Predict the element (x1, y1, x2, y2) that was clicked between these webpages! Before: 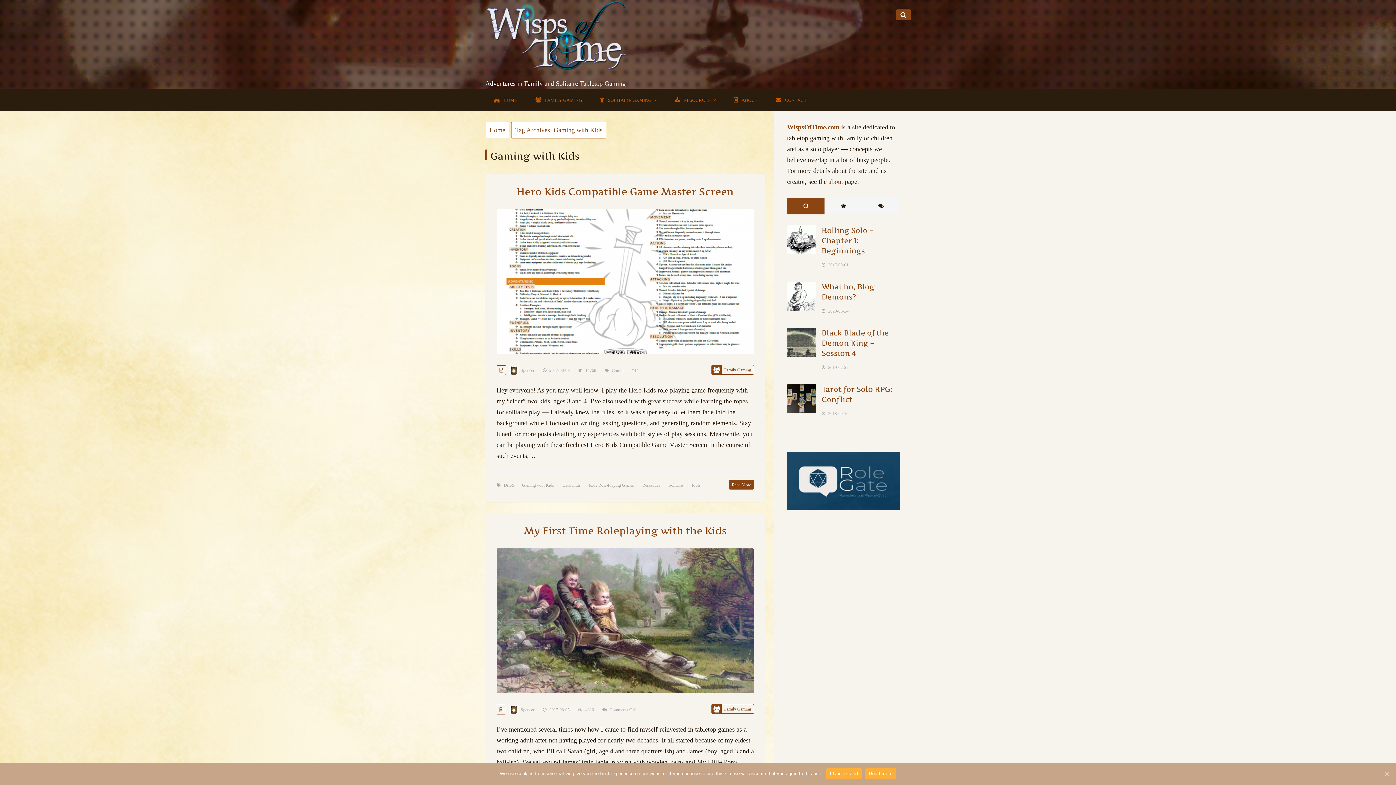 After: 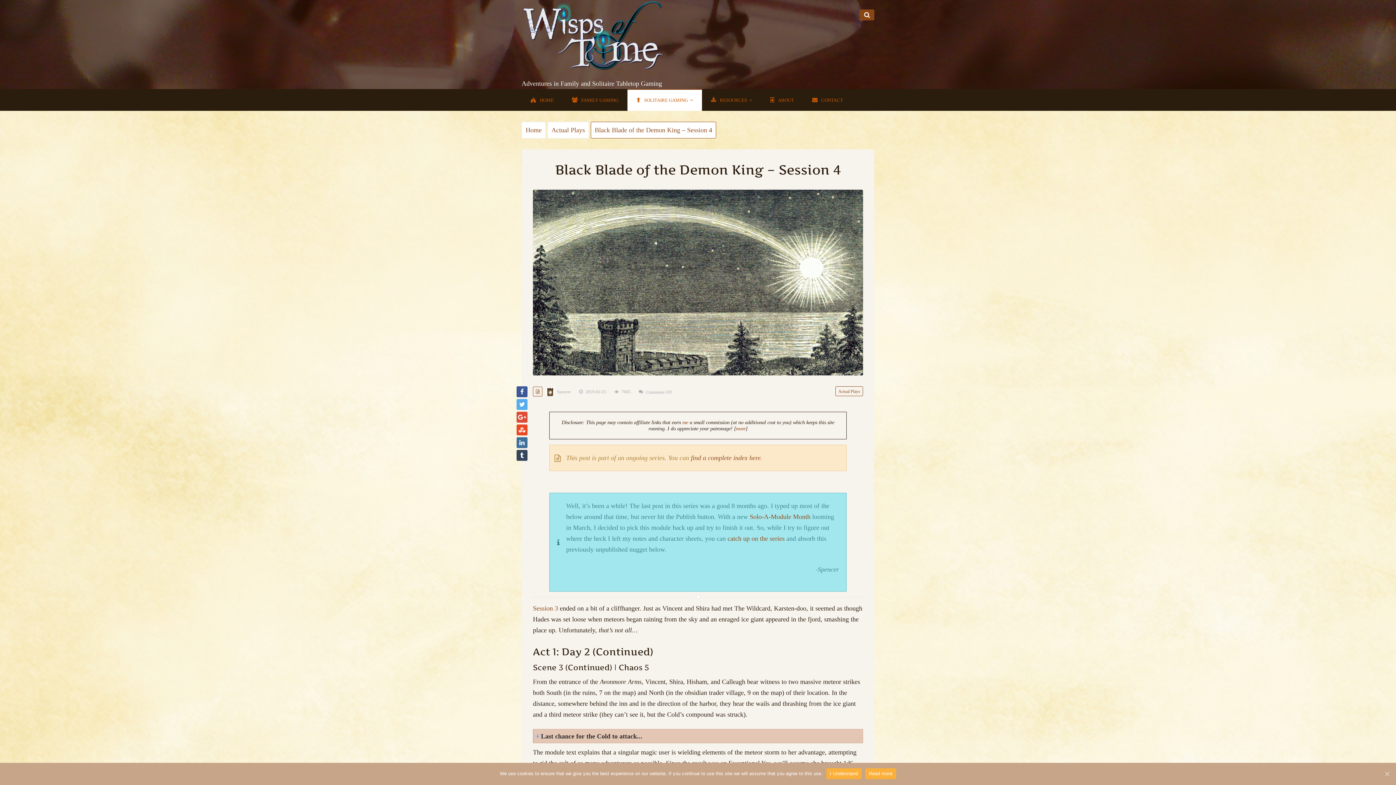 Action: bbox: (787, 338, 816, 345)